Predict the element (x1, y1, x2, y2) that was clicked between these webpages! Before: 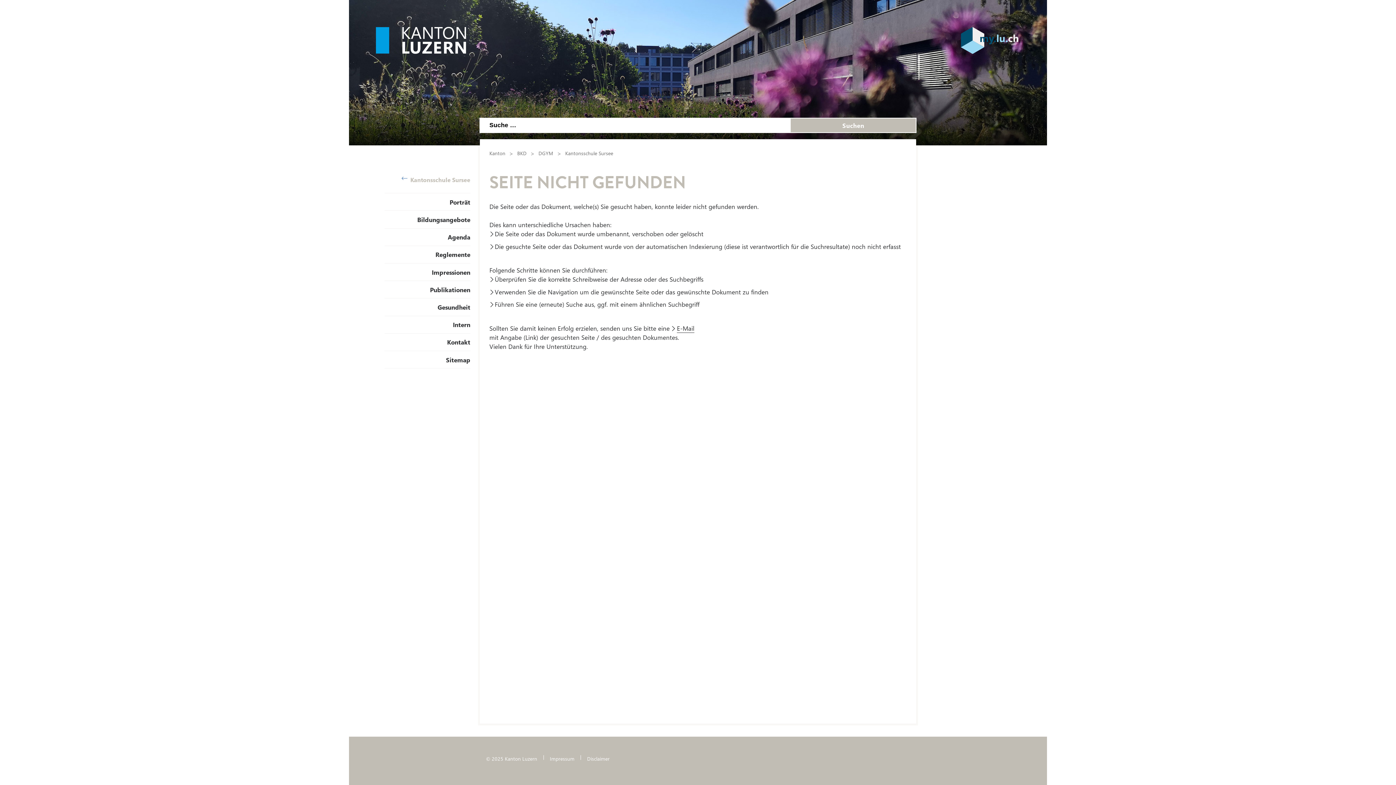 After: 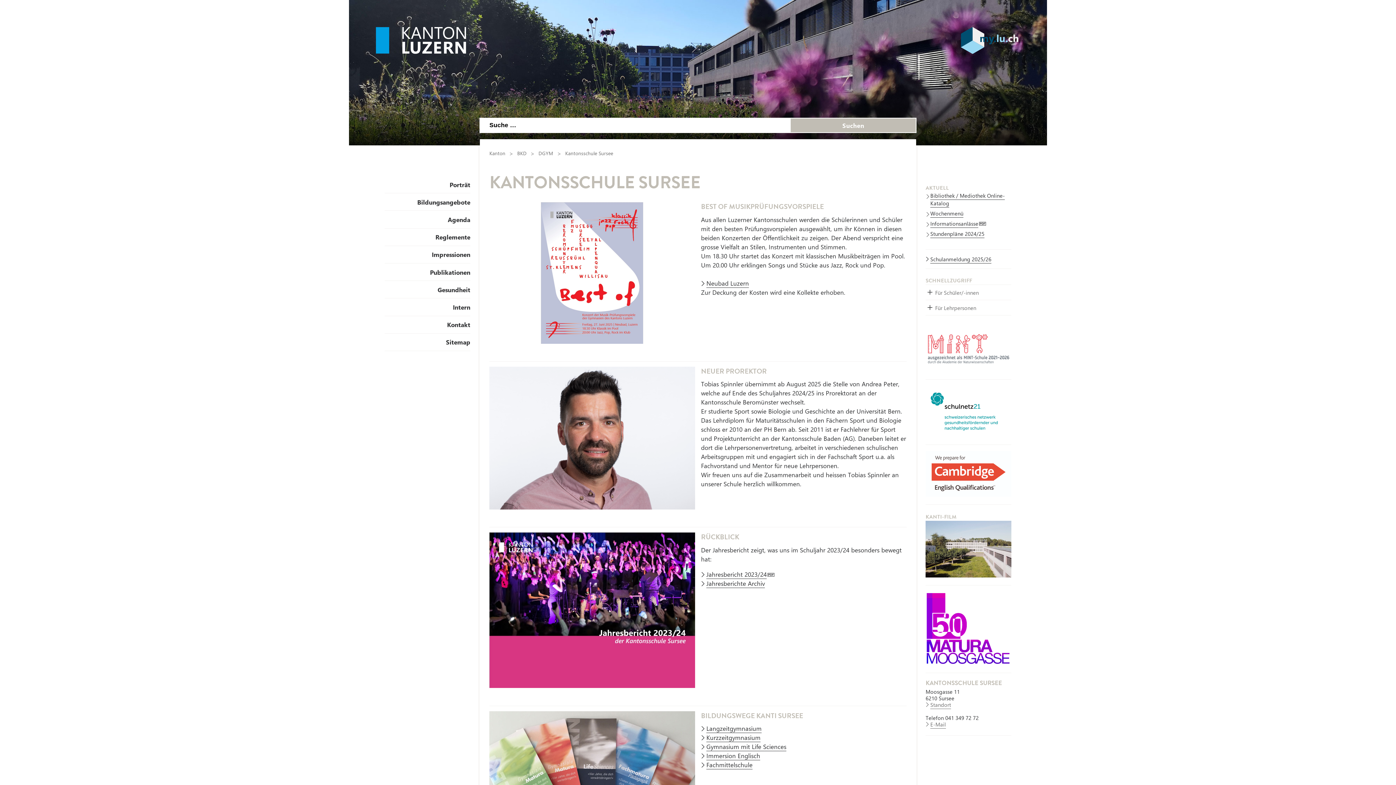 Action: bbox: (376, 26, 466, 55)